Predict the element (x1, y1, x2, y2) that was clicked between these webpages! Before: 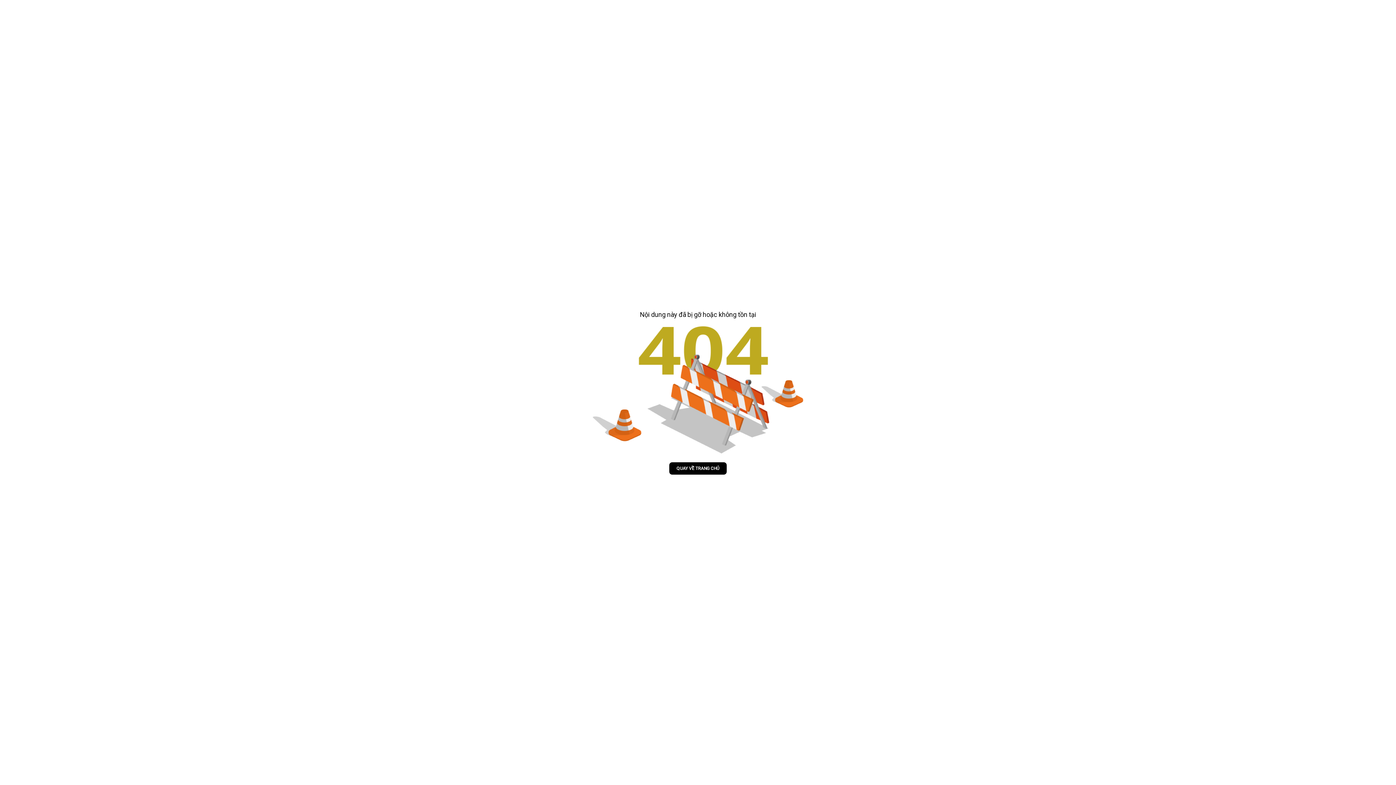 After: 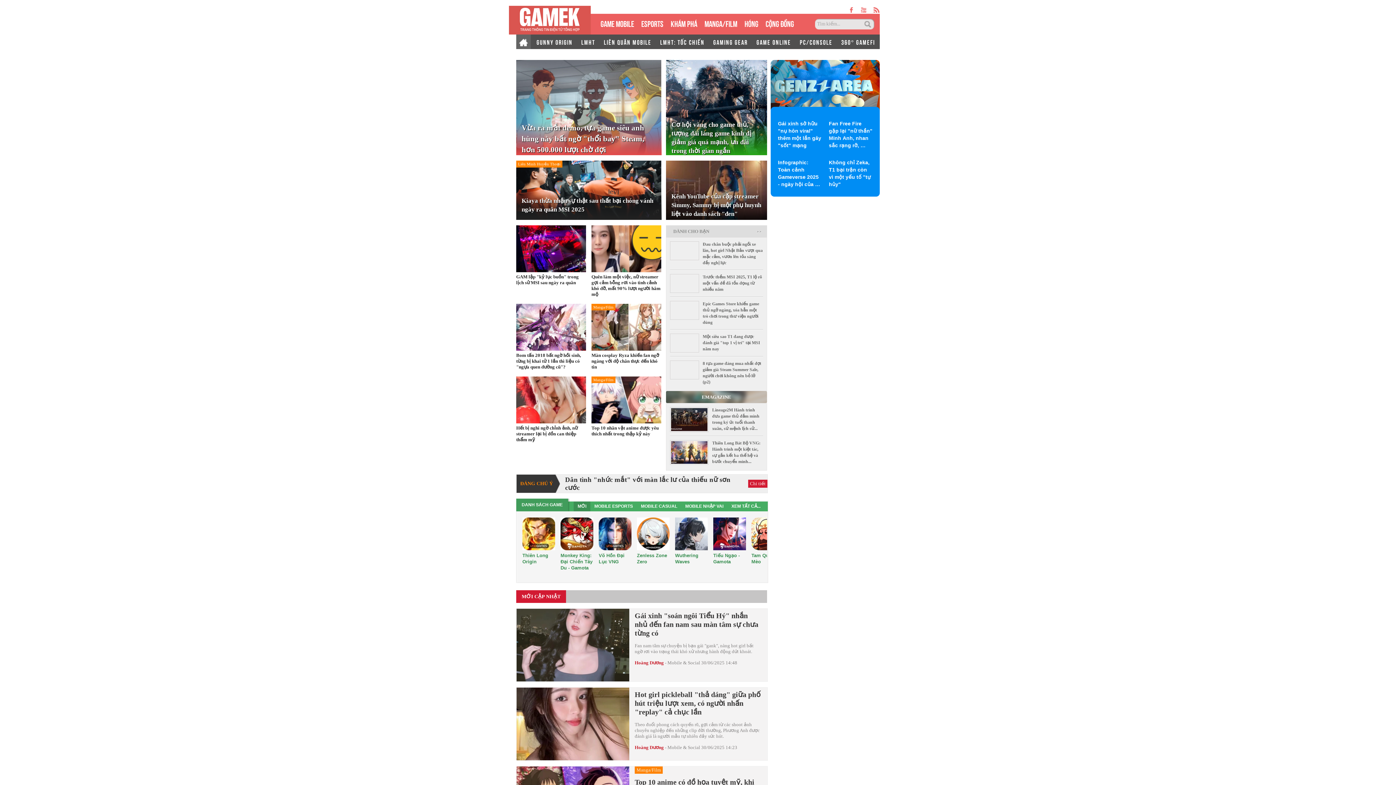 Action: label: QUAY VỀ TRANG CHỦ bbox: (669, 462, 726, 474)